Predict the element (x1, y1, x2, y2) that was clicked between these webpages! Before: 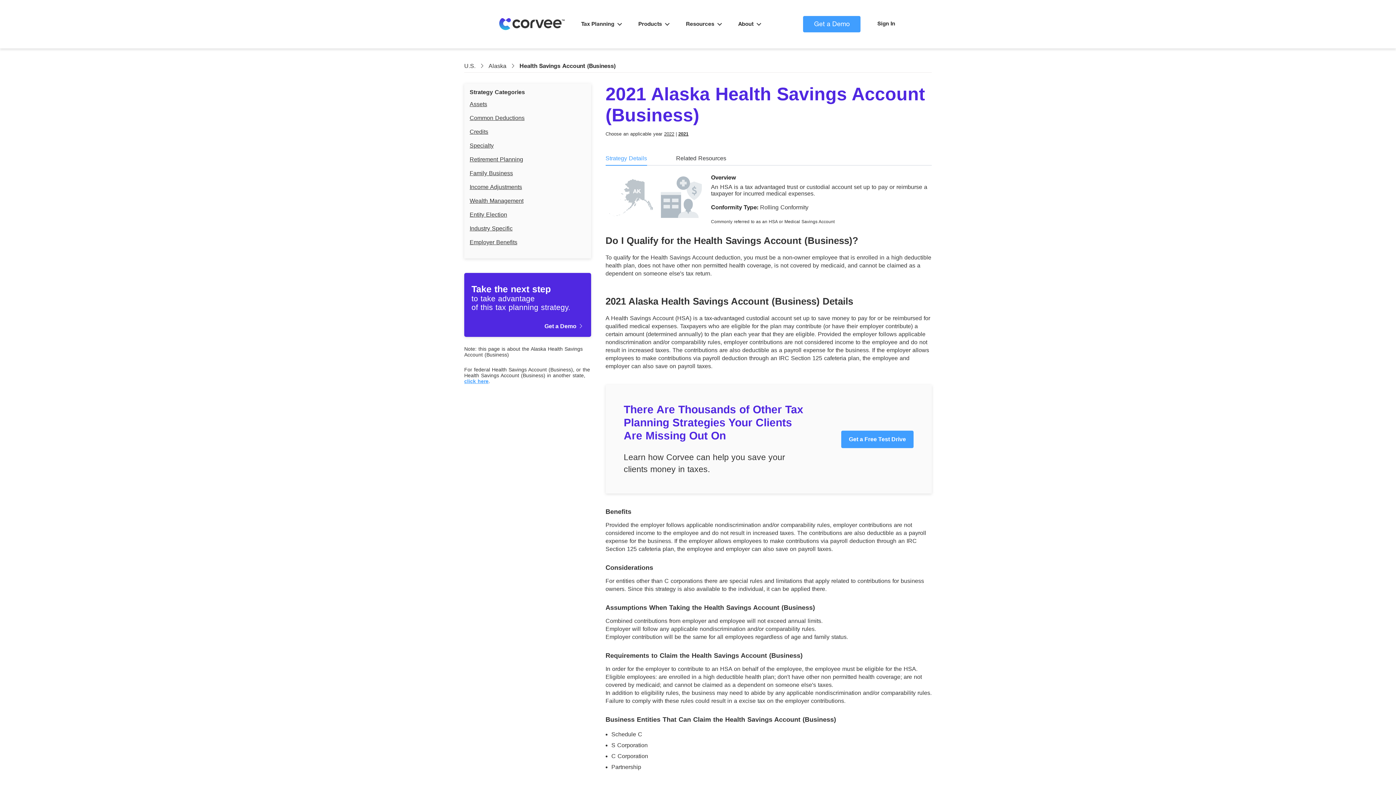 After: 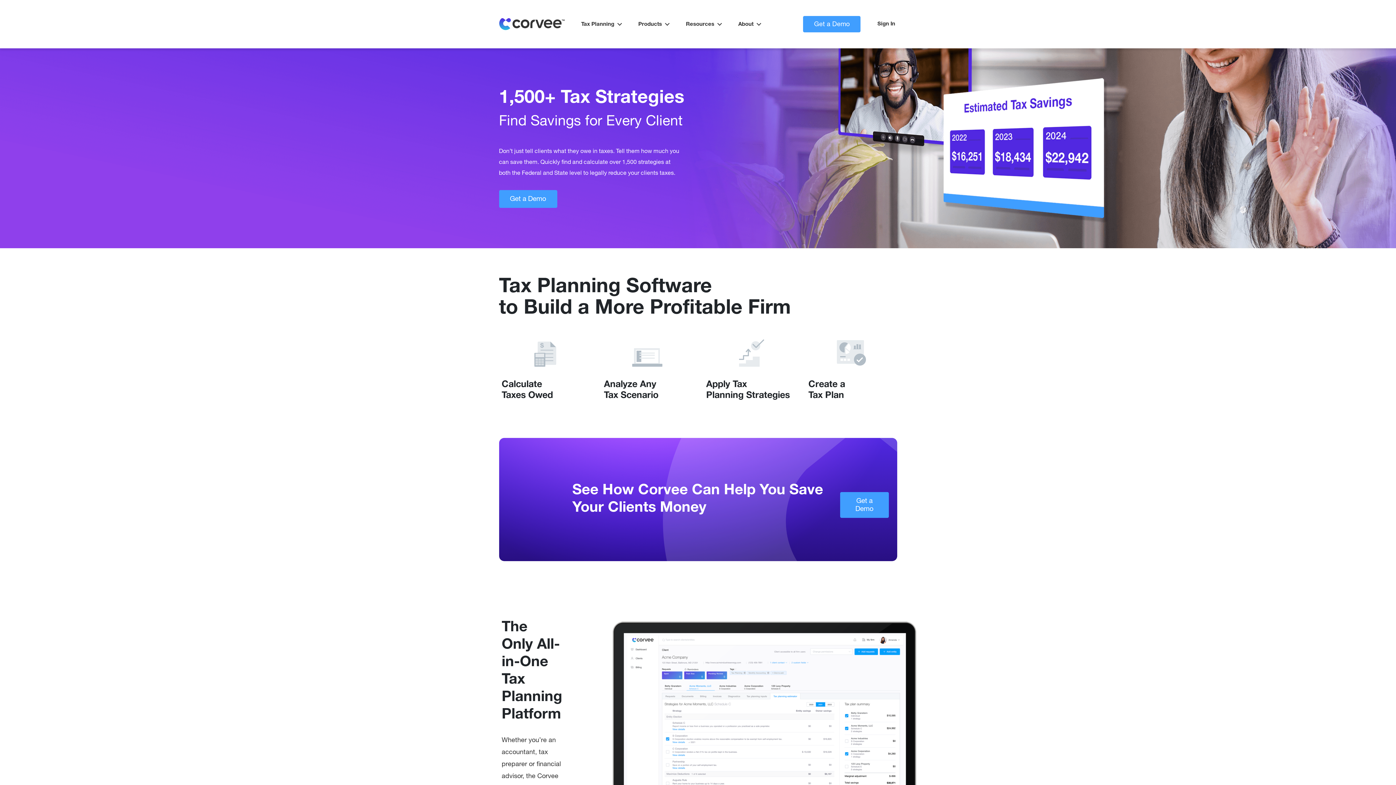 Action: label: About bbox: (738, 21, 762, 27)